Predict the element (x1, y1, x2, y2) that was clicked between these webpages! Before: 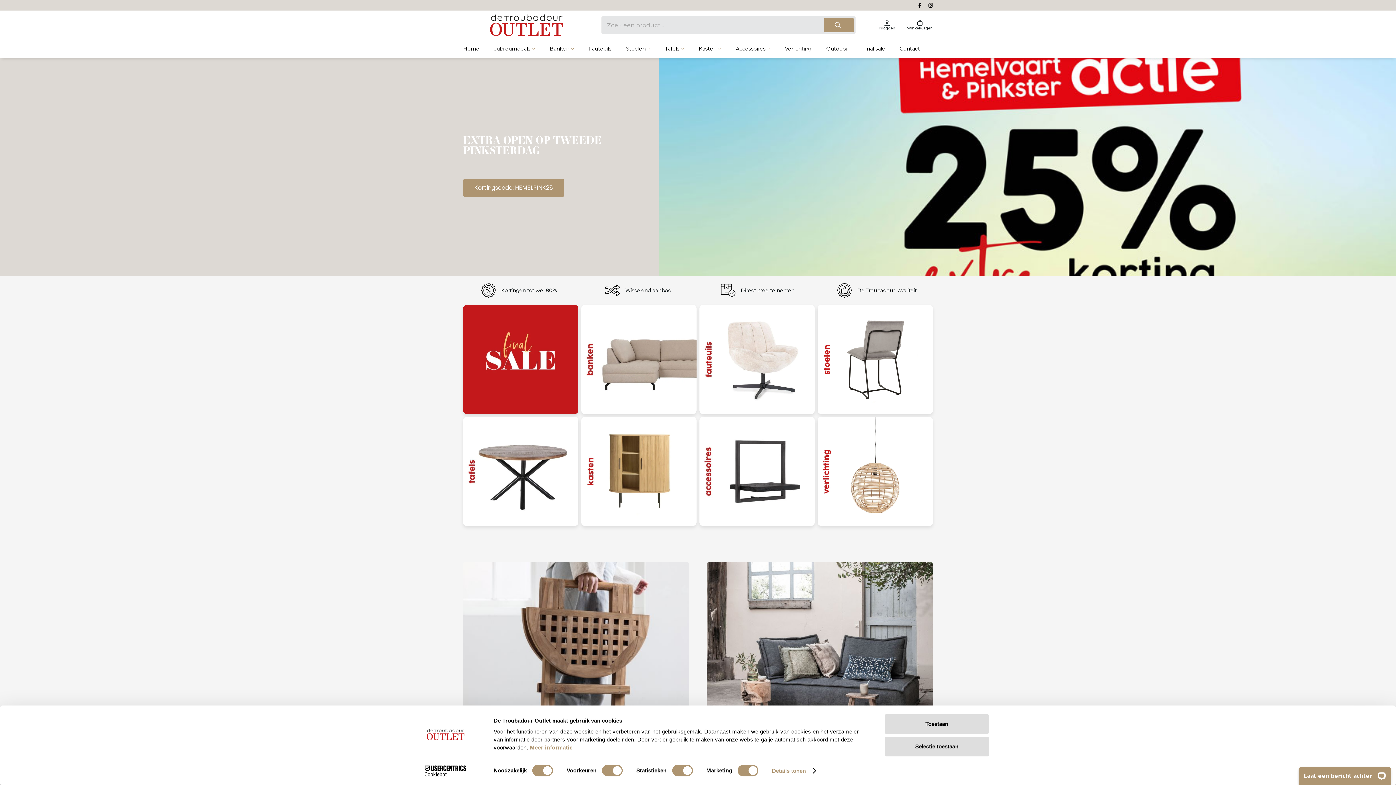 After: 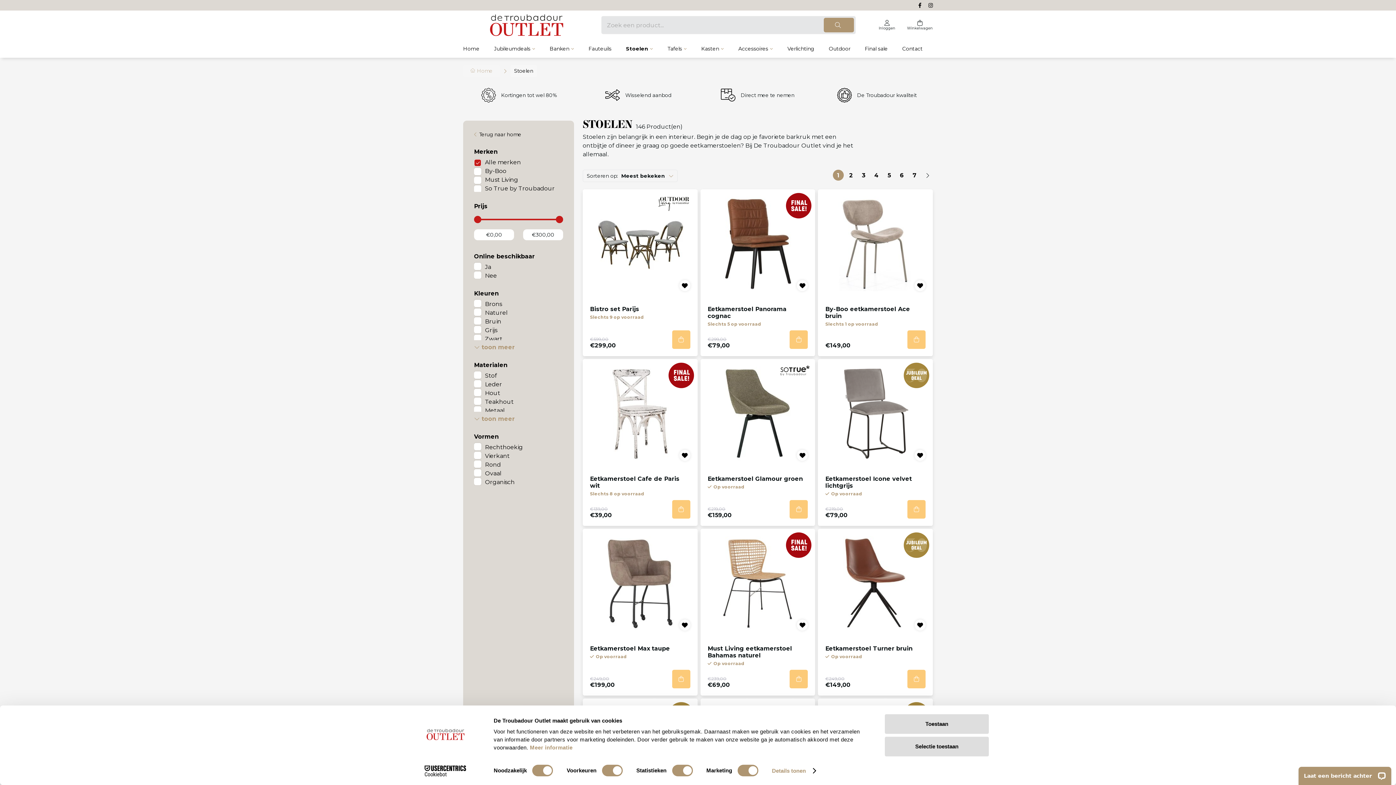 Action: bbox: (817, 305, 933, 414)